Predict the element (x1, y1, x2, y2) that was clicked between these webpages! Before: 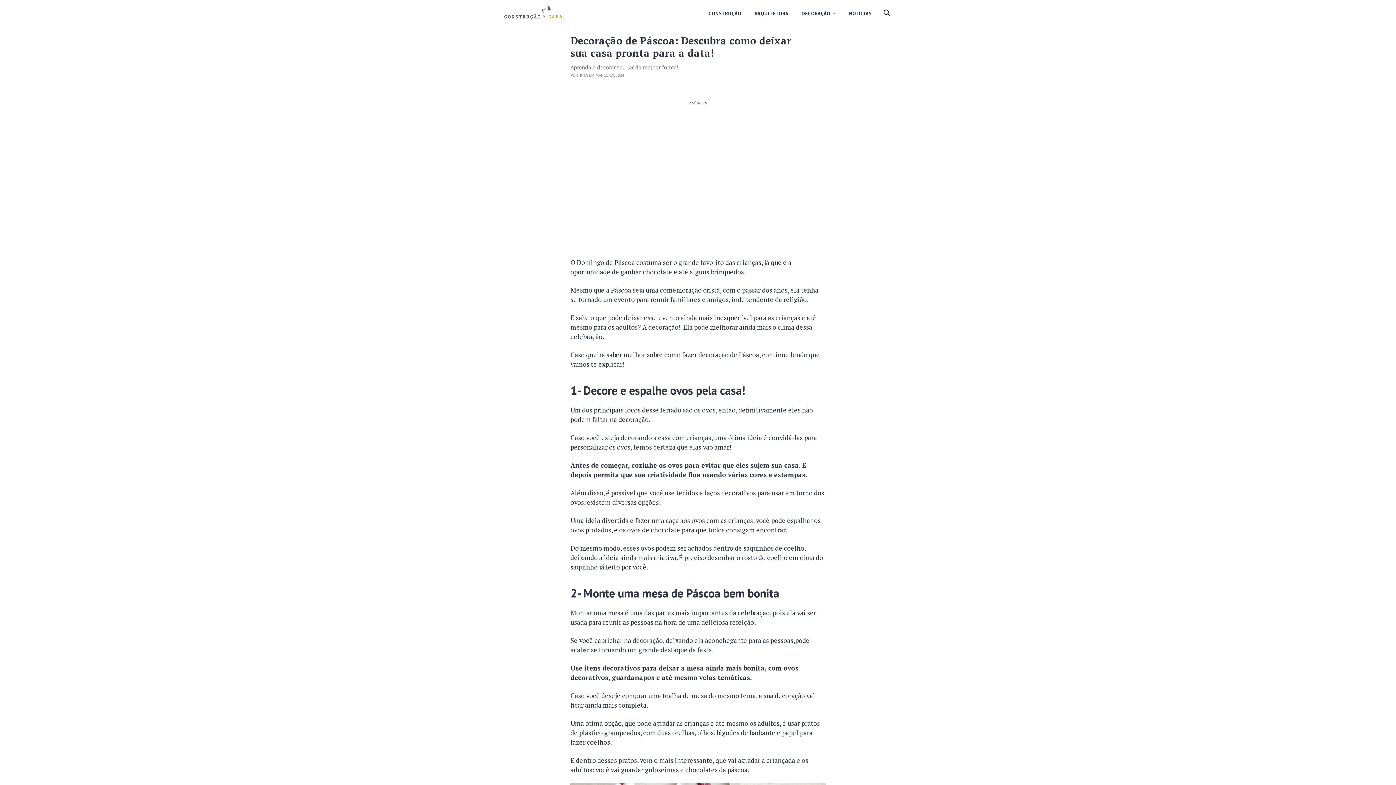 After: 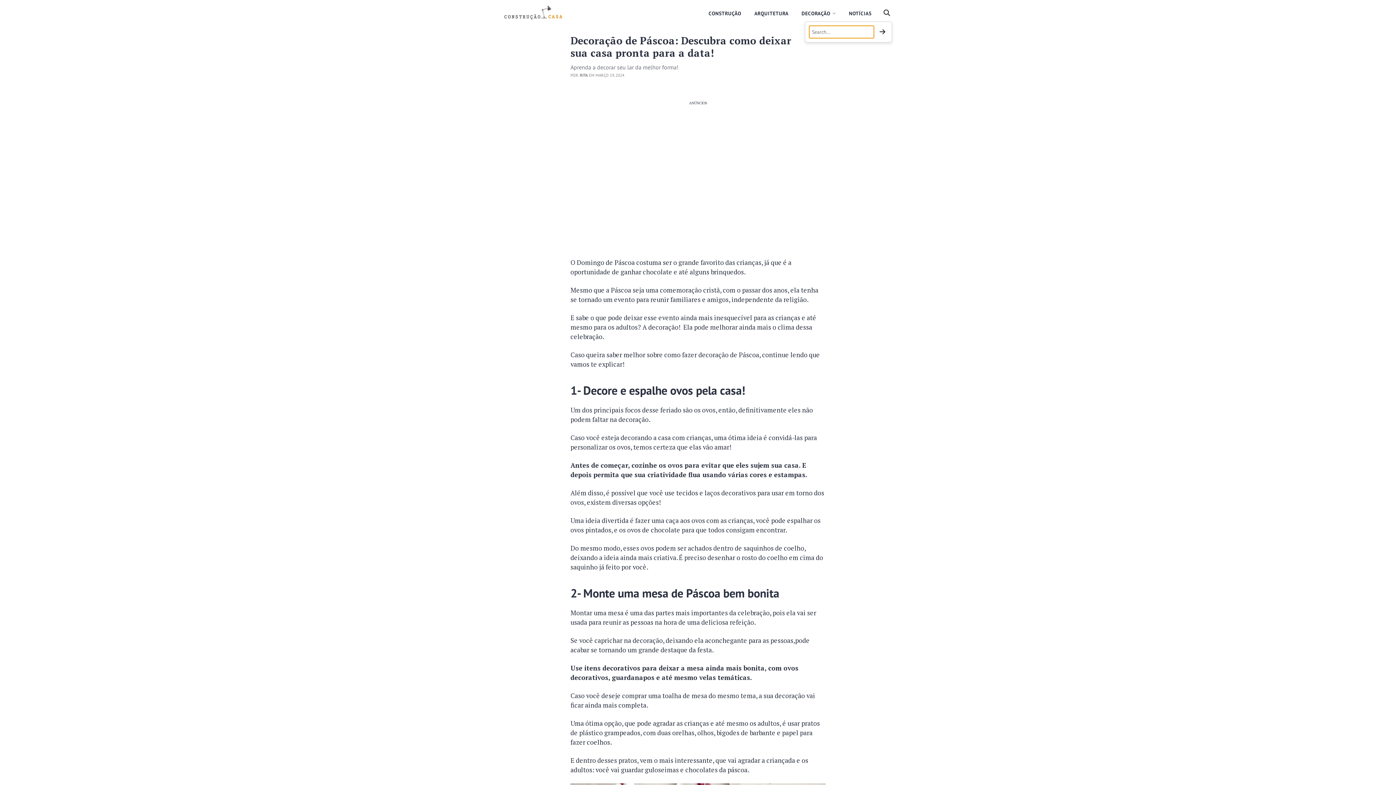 Action: bbox: (882, 6, 892, 18)